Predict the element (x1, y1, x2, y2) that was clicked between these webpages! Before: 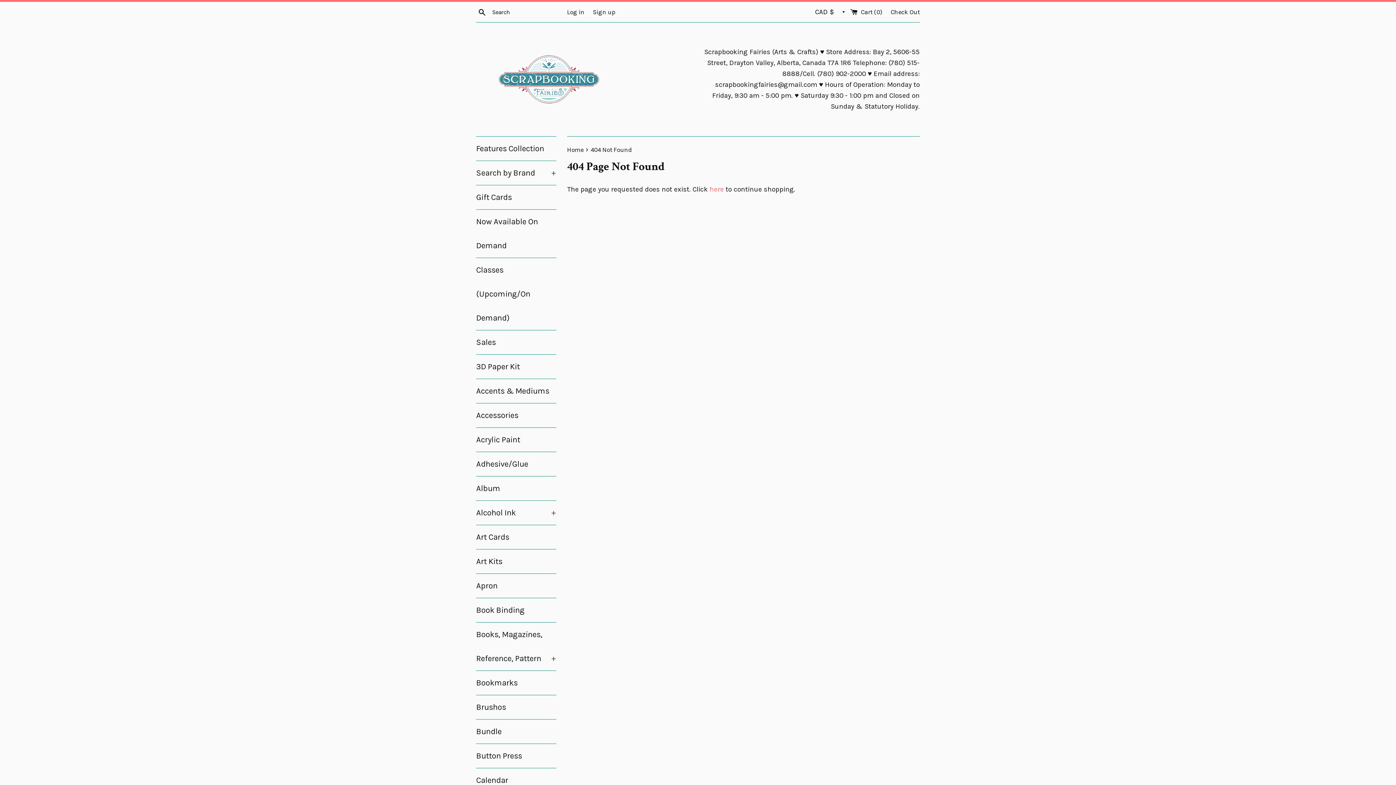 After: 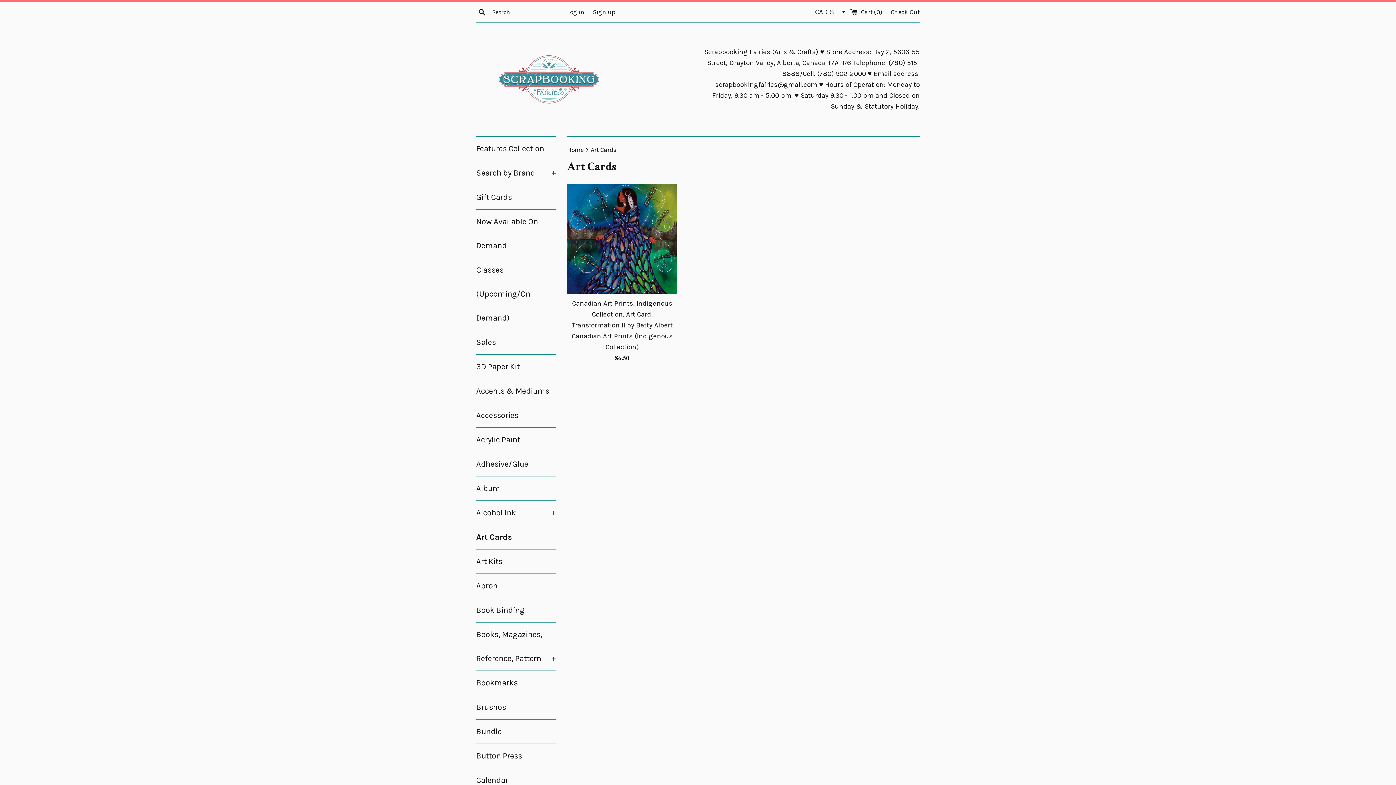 Action: label: Art Cards bbox: (476, 525, 556, 549)